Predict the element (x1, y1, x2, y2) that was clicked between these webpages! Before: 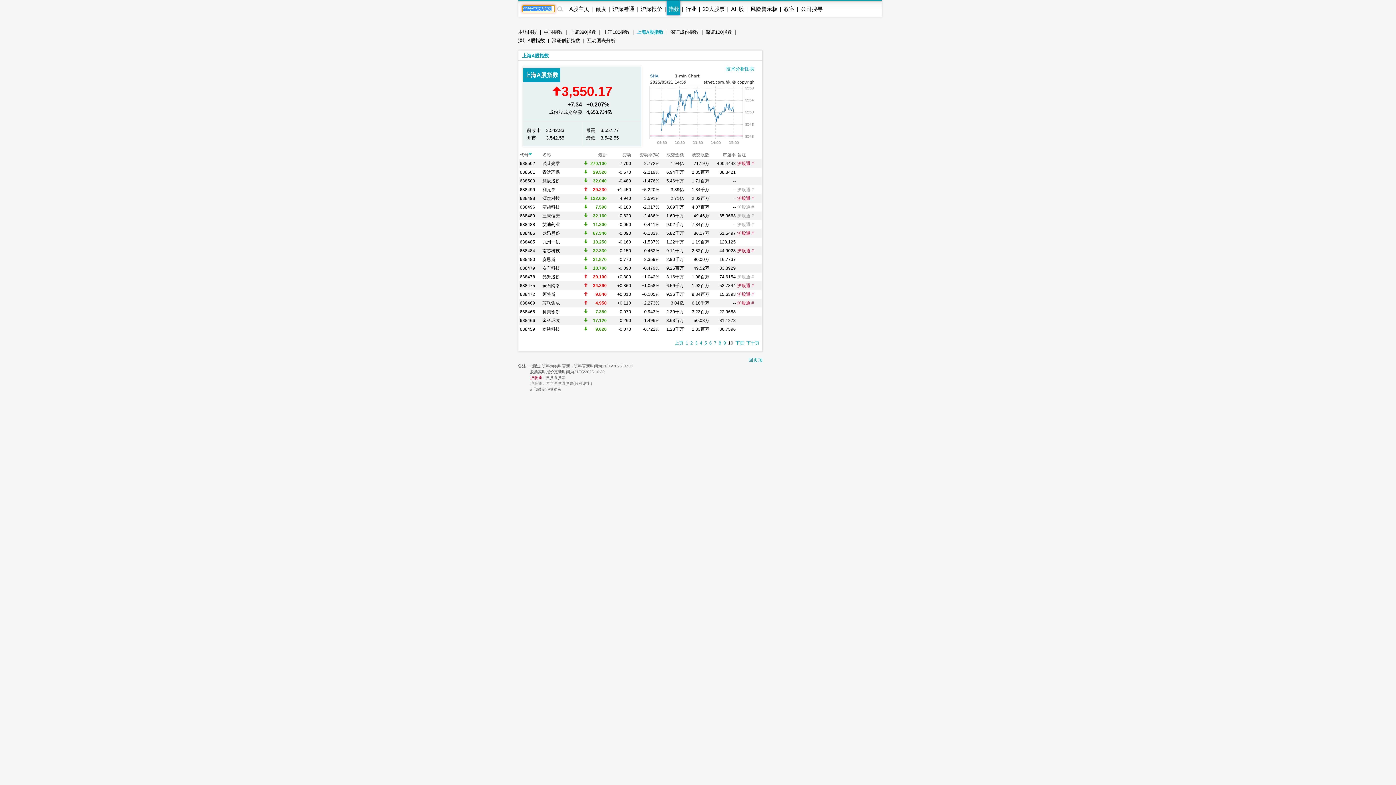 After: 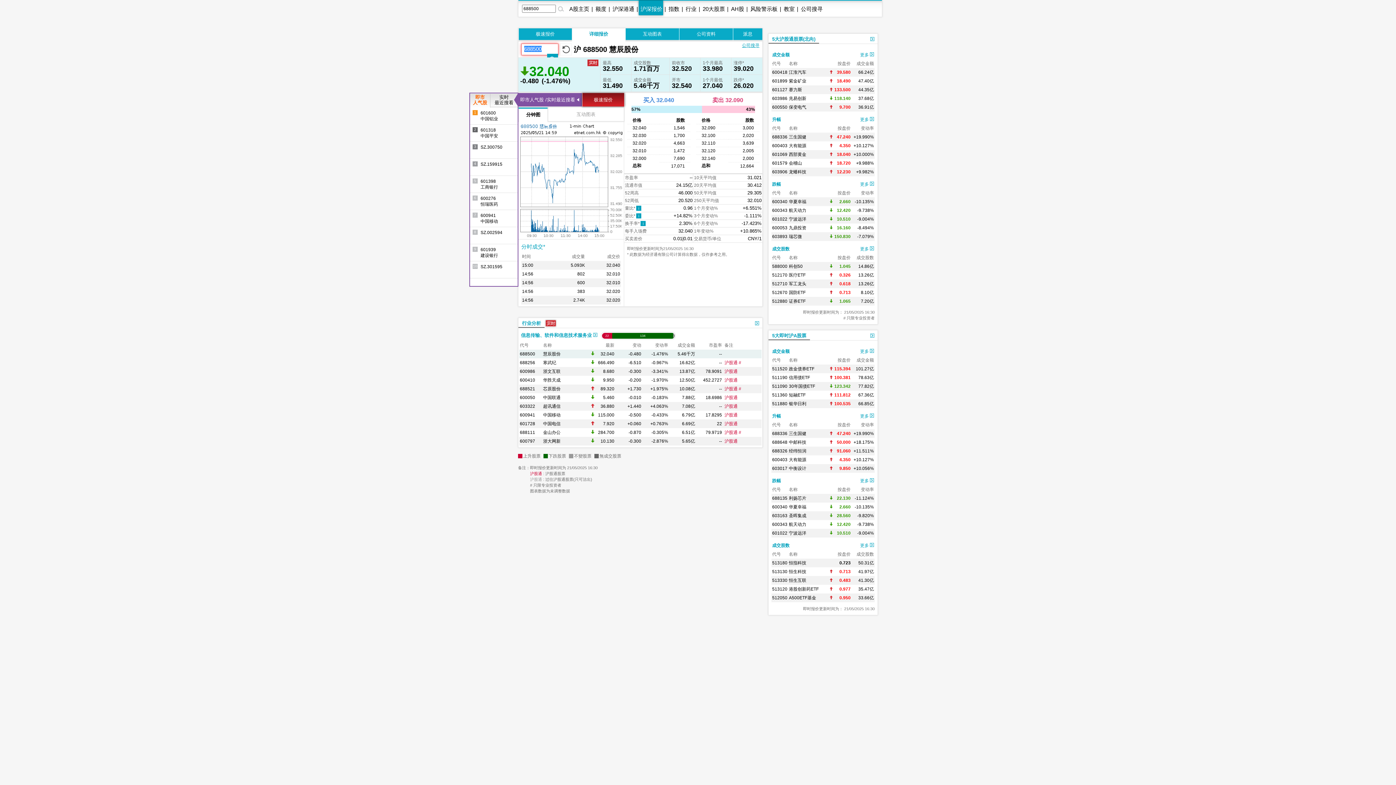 Action: bbox: (520, 178, 535, 183) label: 688500